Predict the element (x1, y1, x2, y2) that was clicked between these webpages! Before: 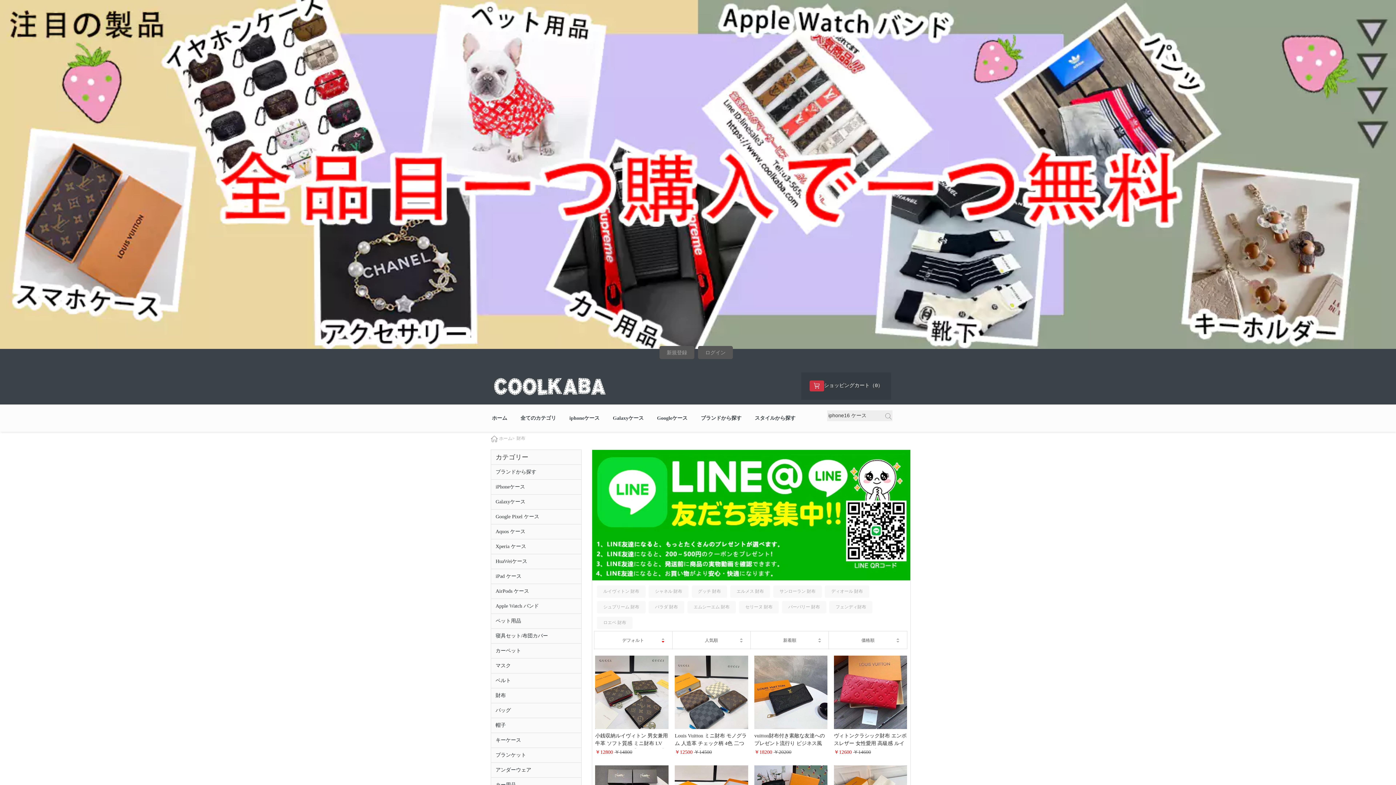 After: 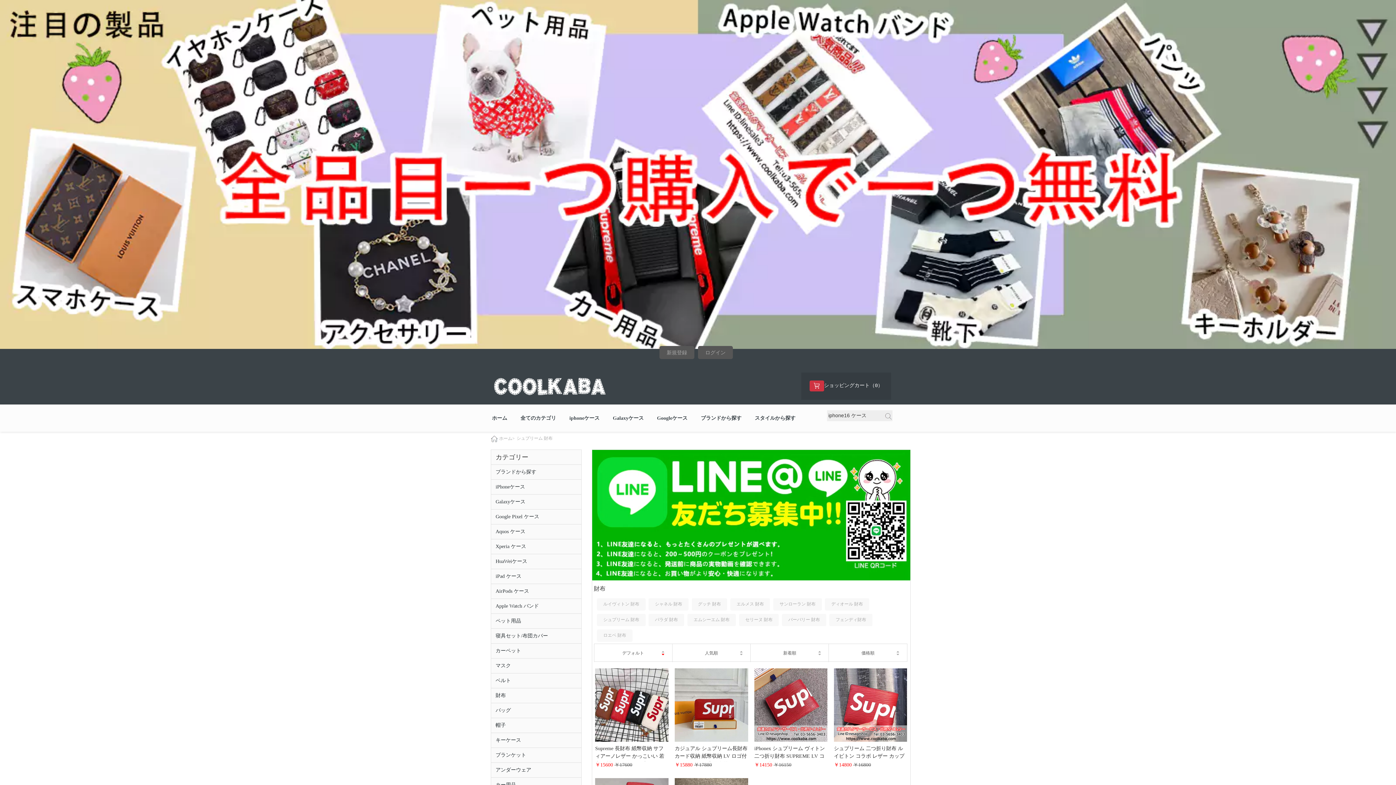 Action: label: シュプリーム 財布 bbox: (603, 604, 639, 609)